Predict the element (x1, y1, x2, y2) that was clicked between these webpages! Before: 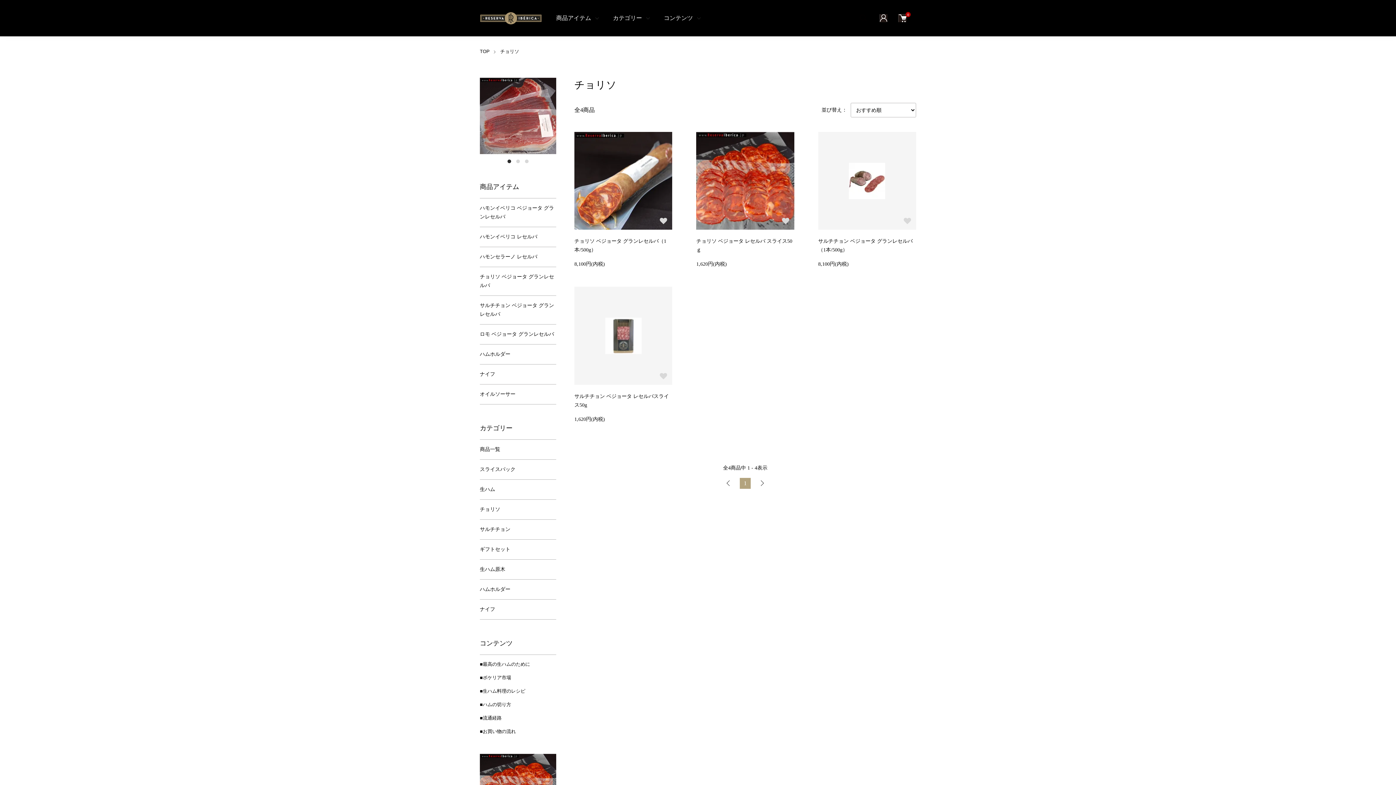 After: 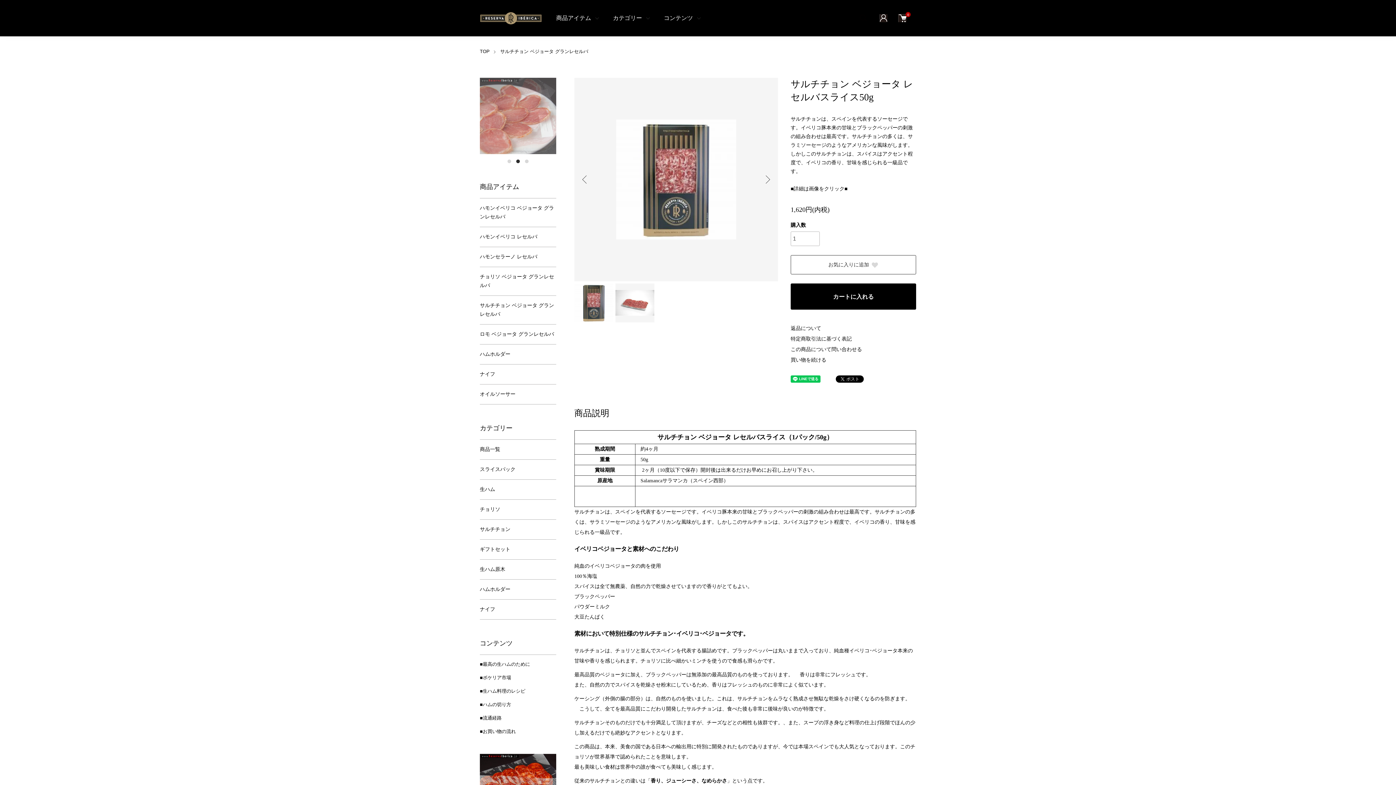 Action: bbox: (574, 287, 672, 384)